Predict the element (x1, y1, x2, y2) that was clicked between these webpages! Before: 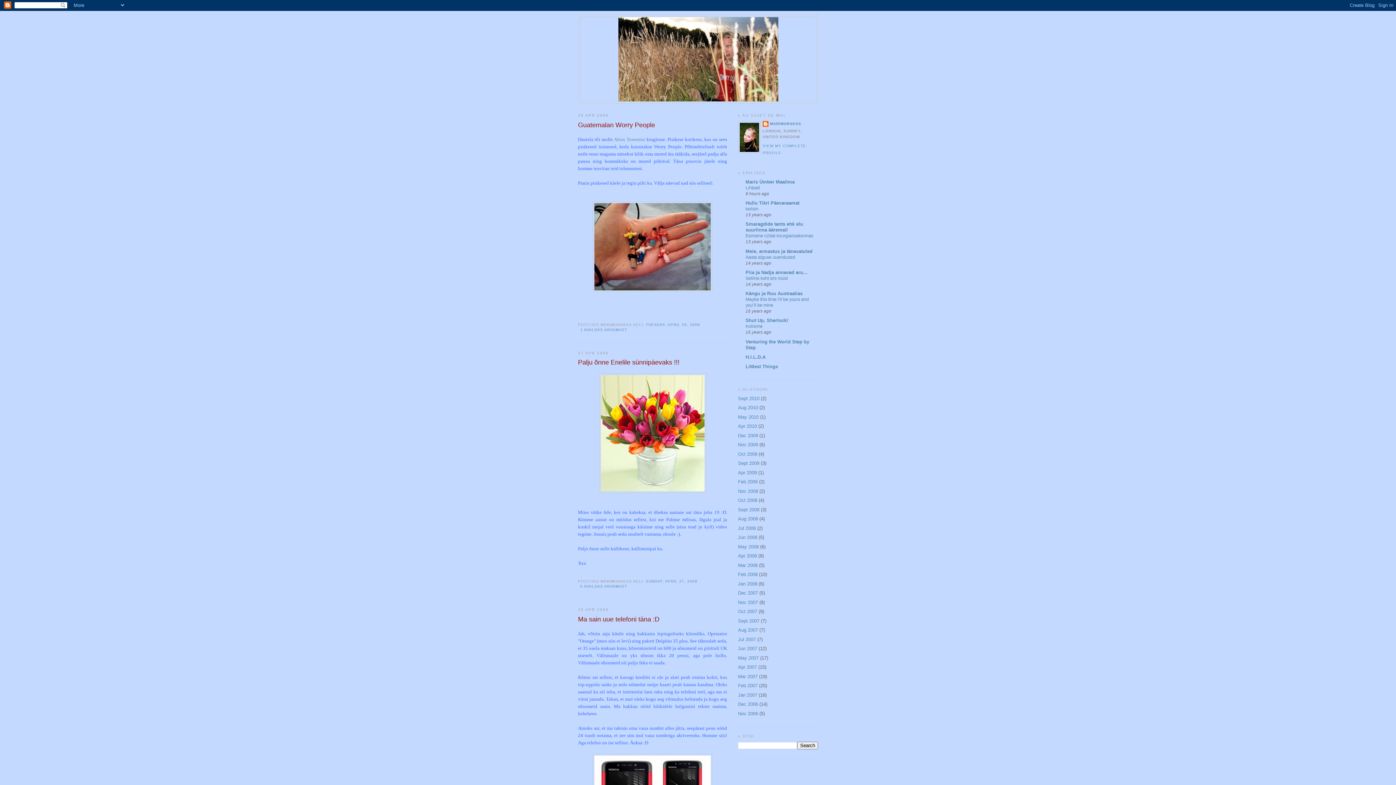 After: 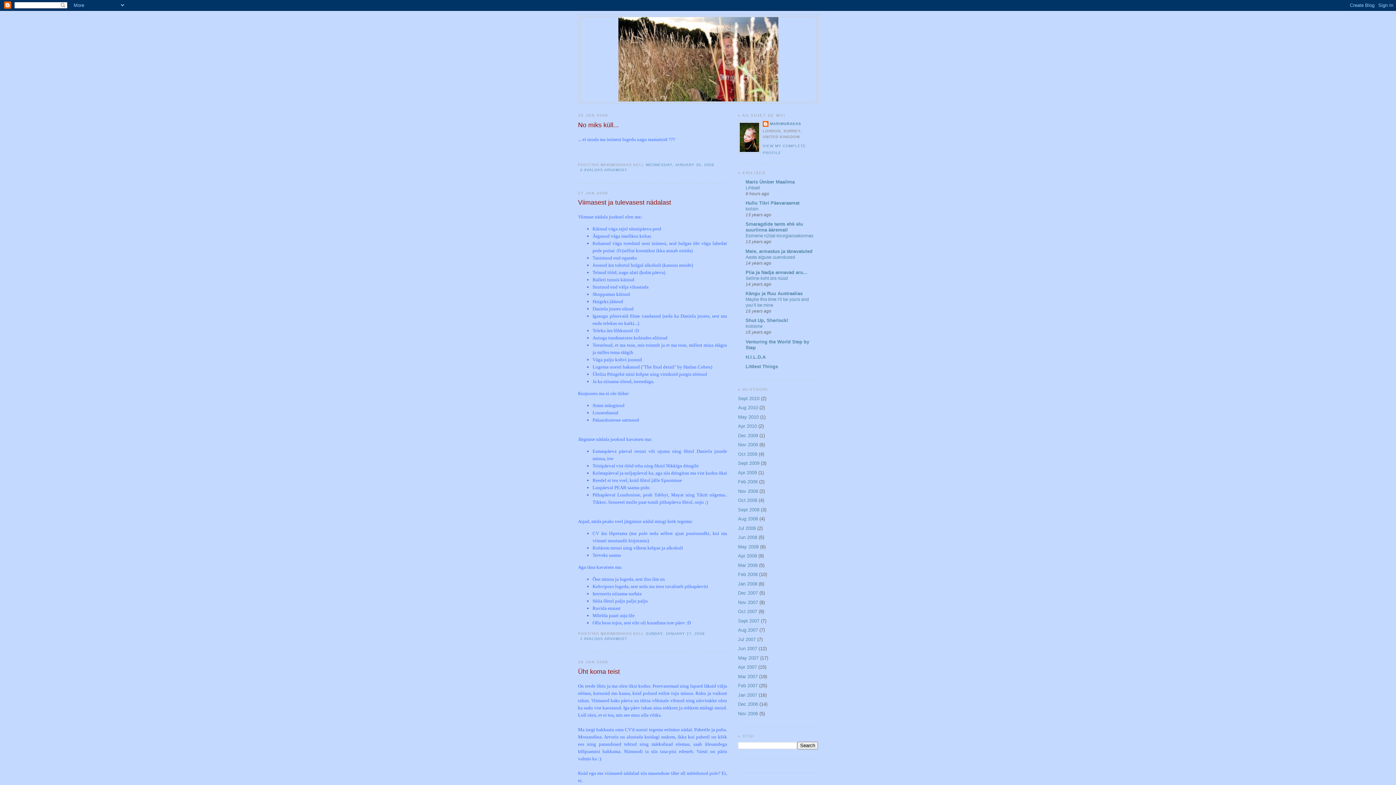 Action: label: Jan 2008 bbox: (738, 581, 757, 586)